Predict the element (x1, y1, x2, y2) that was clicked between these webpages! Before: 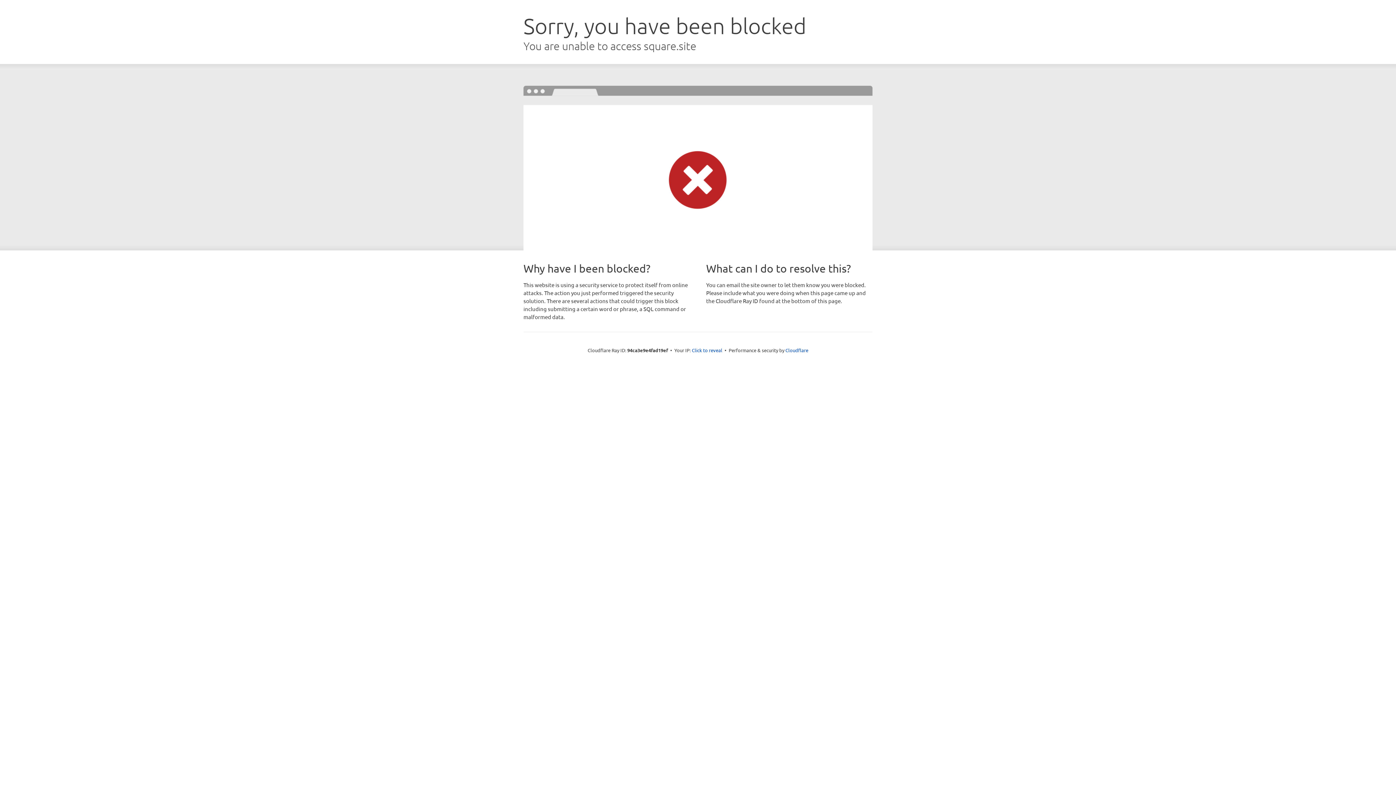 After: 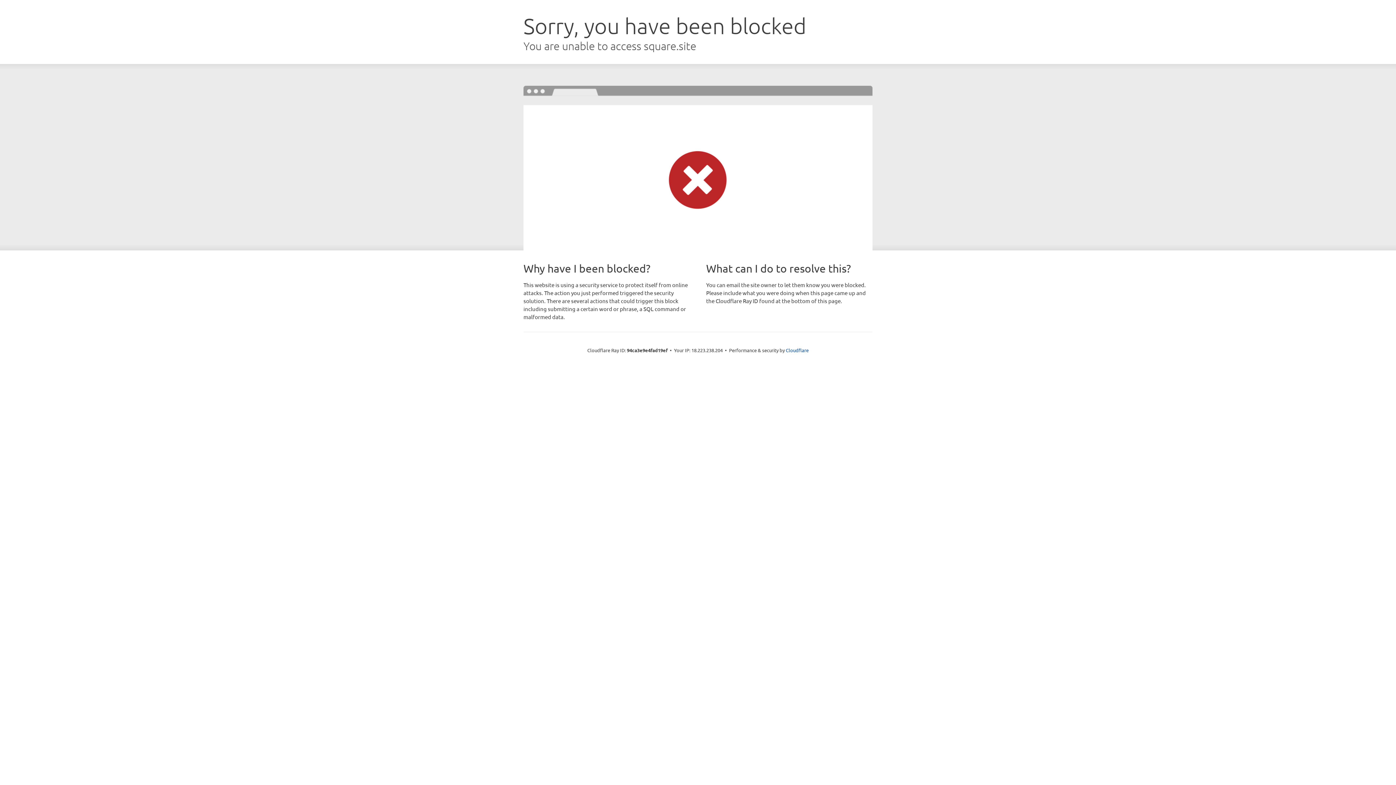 Action: label: Click to reveal bbox: (692, 346, 722, 353)